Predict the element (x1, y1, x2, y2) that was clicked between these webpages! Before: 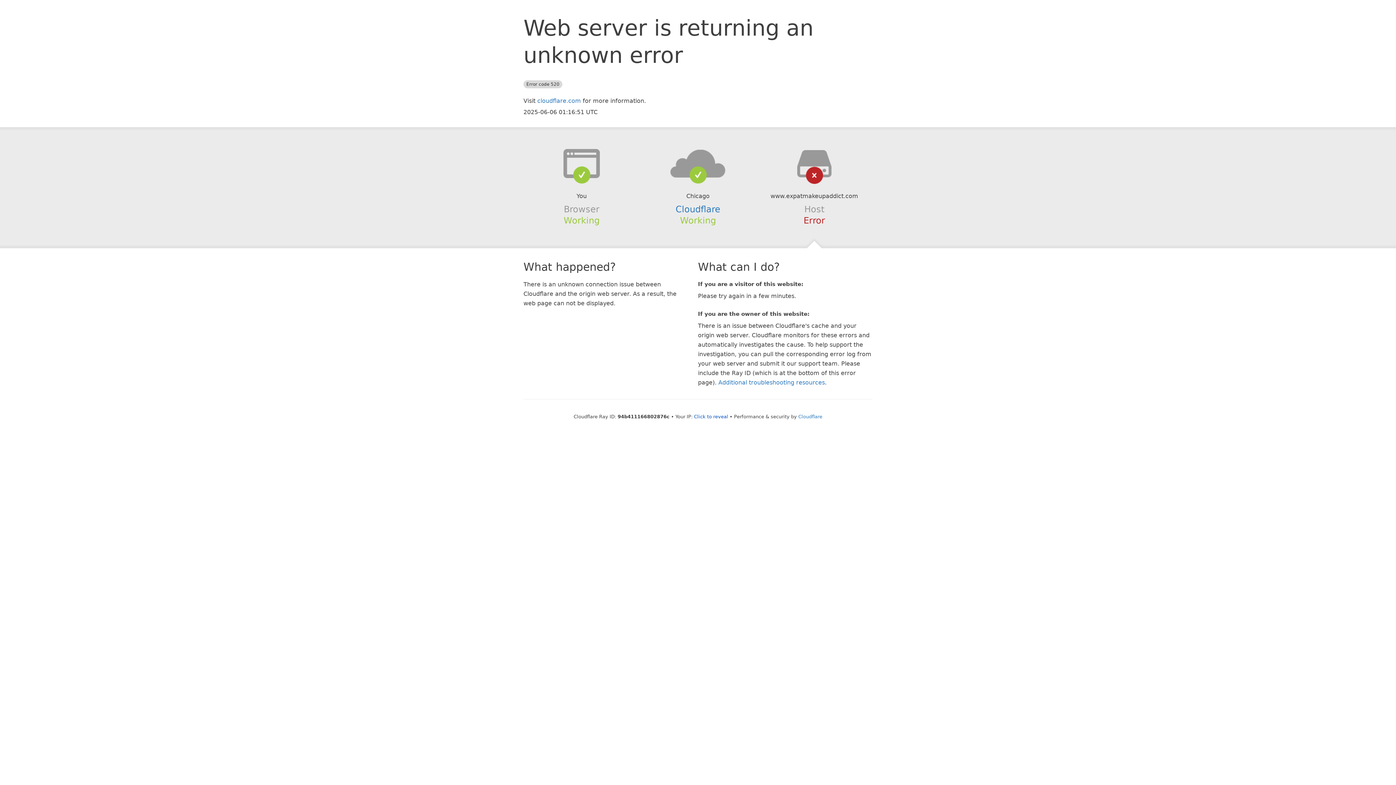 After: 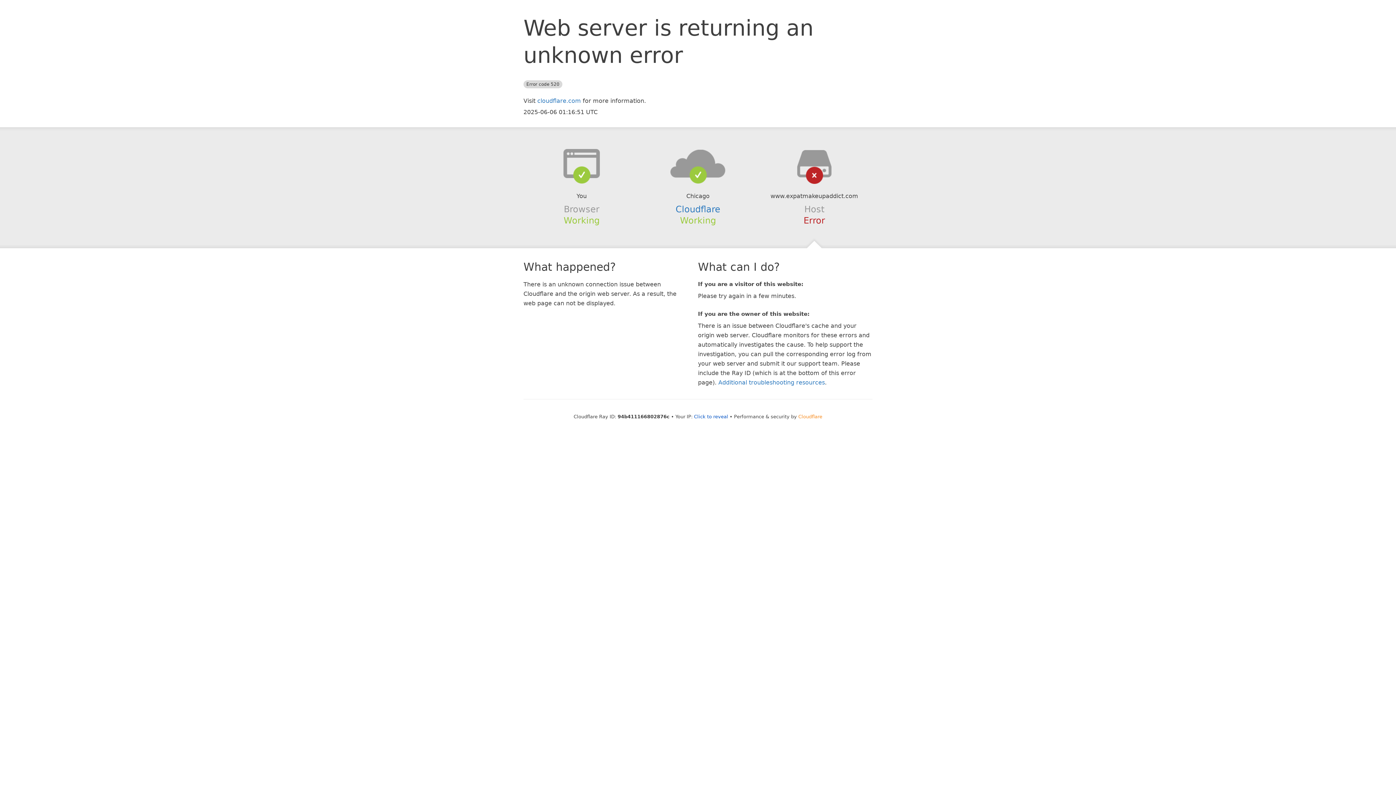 Action: label: Cloudflare bbox: (798, 414, 822, 419)